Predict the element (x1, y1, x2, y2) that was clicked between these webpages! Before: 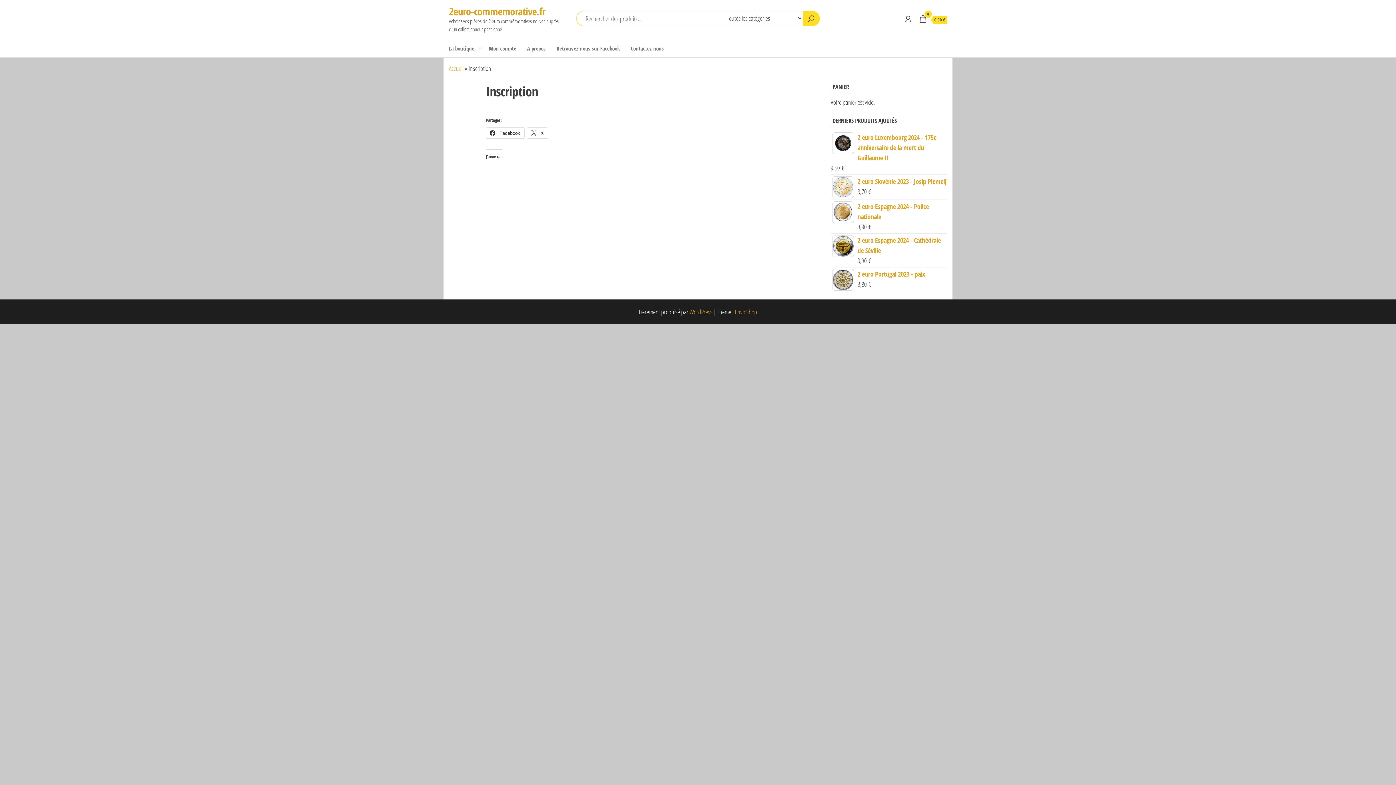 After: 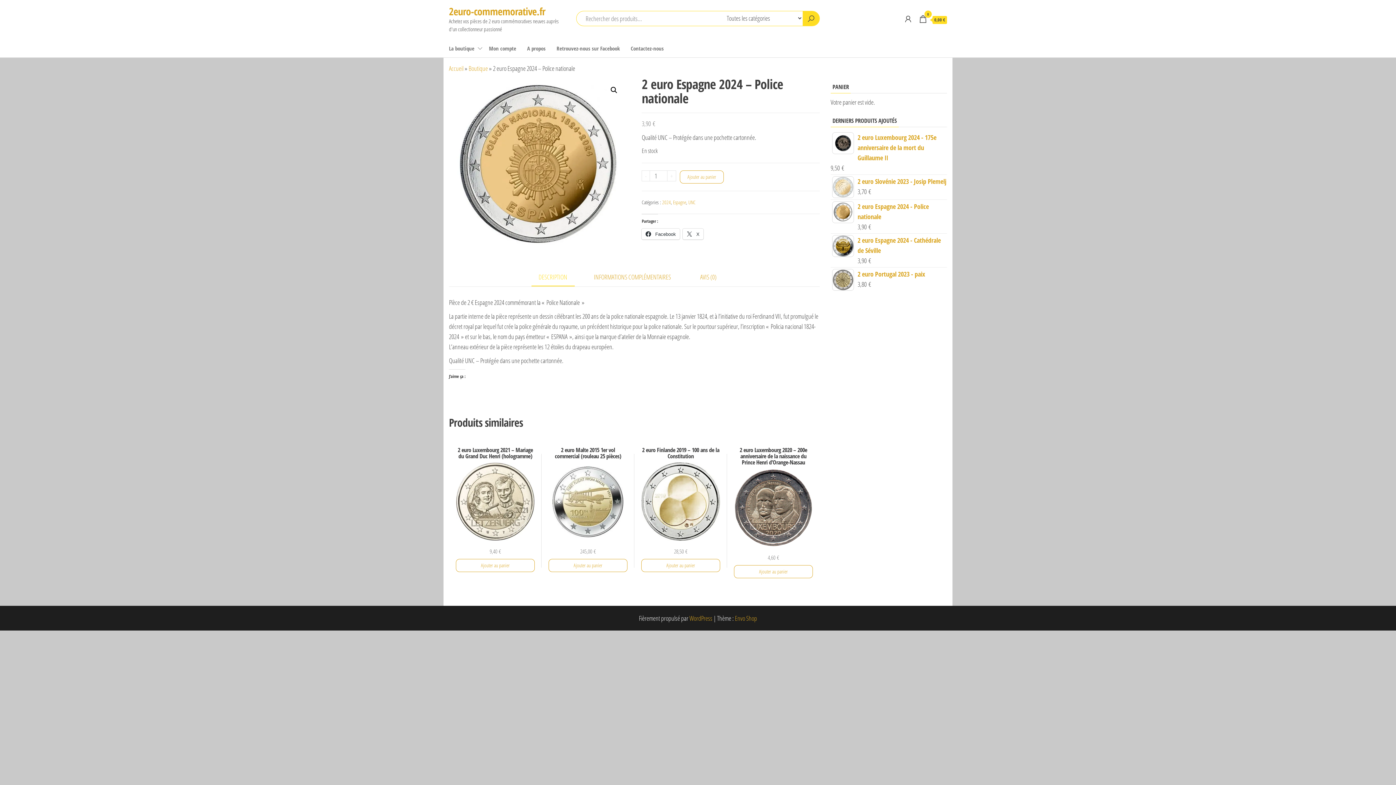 Action: bbox: (830, 201, 947, 221) label: 2 euro Espagne 2024 - Police nationale